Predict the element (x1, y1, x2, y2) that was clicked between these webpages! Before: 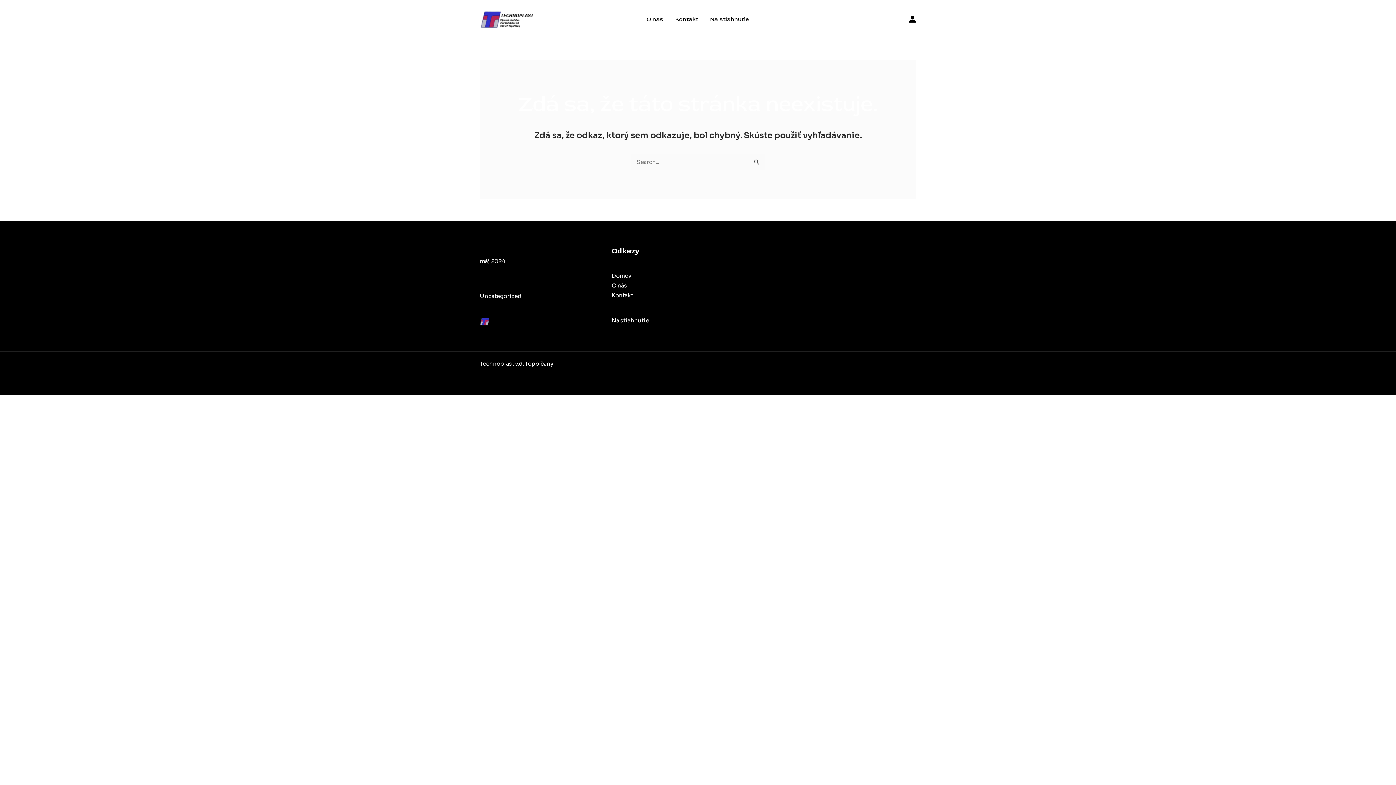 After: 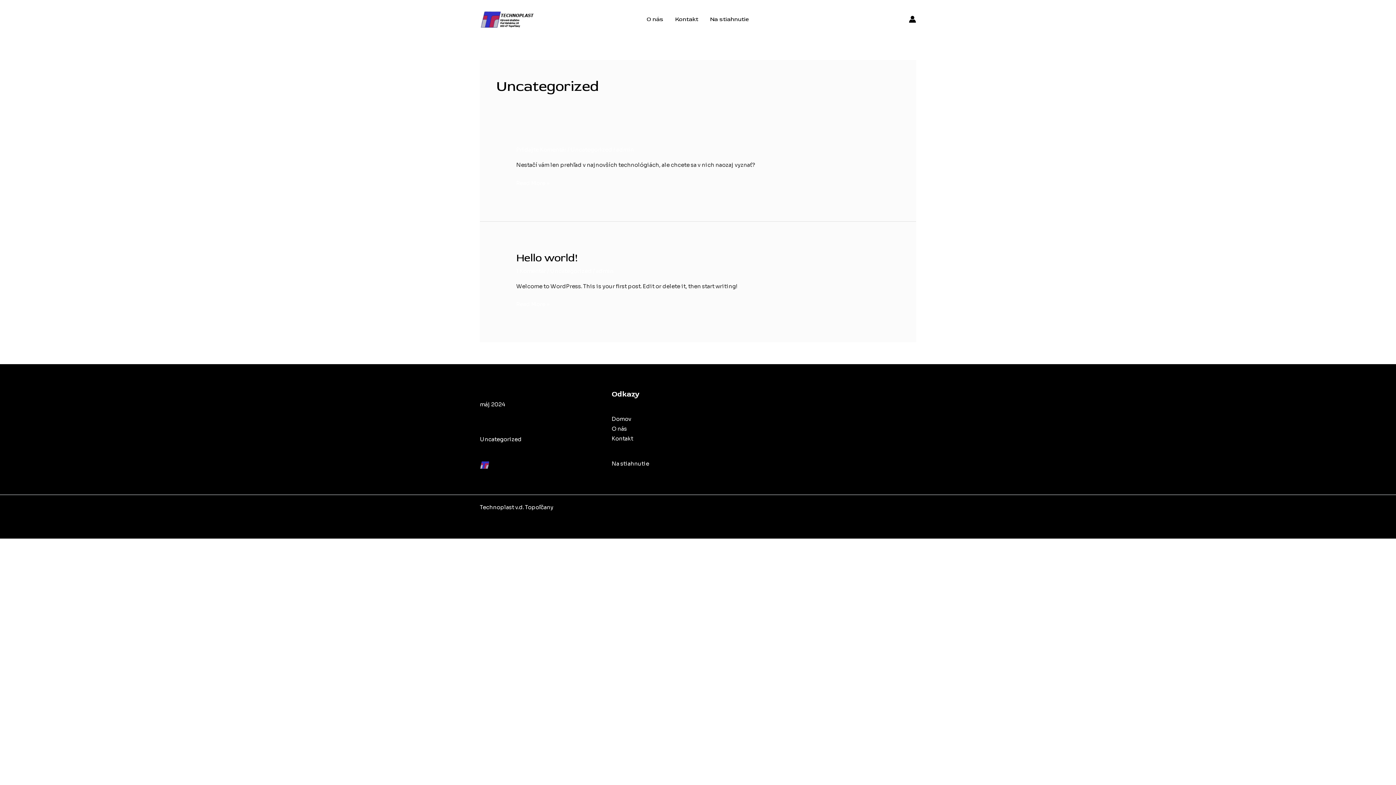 Action: label: Uncategorized bbox: (480, 292, 521, 299)